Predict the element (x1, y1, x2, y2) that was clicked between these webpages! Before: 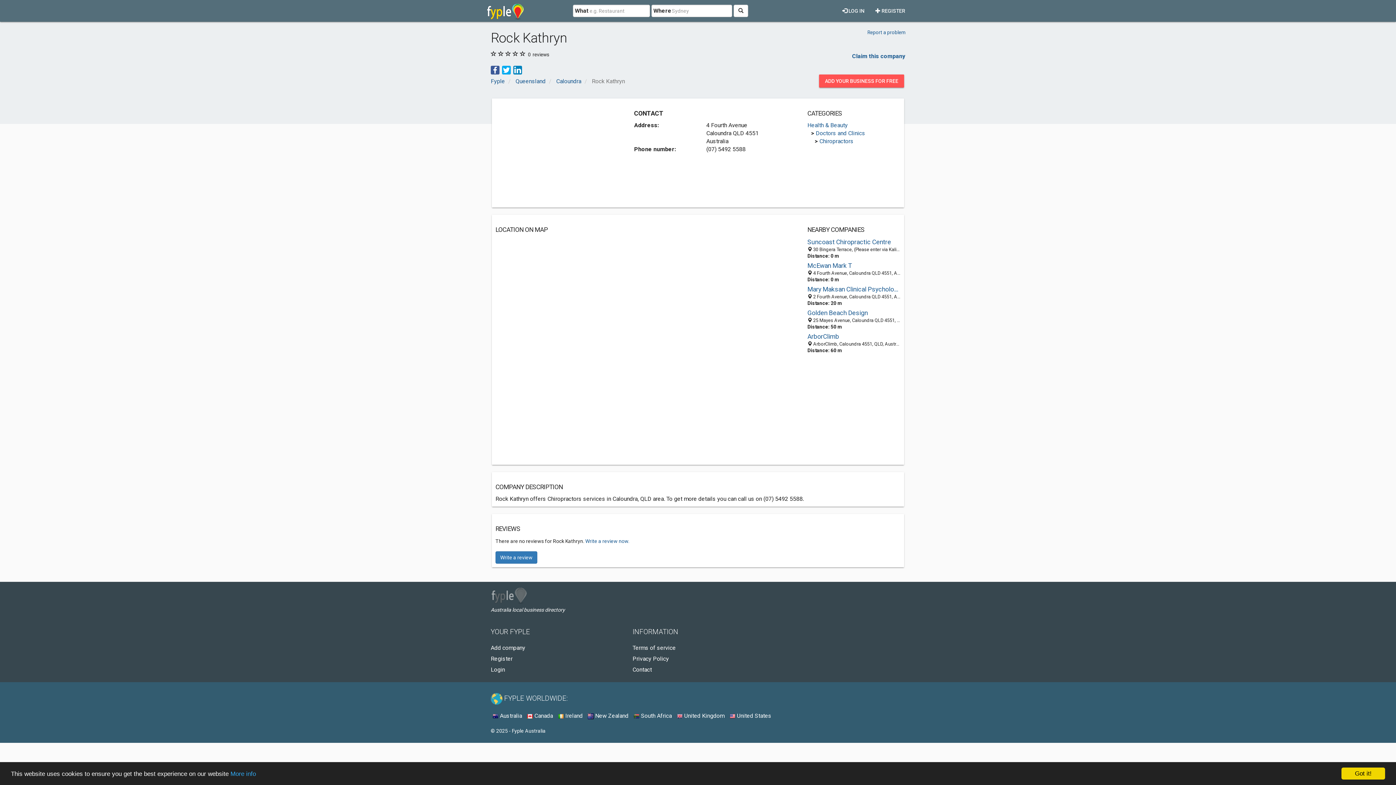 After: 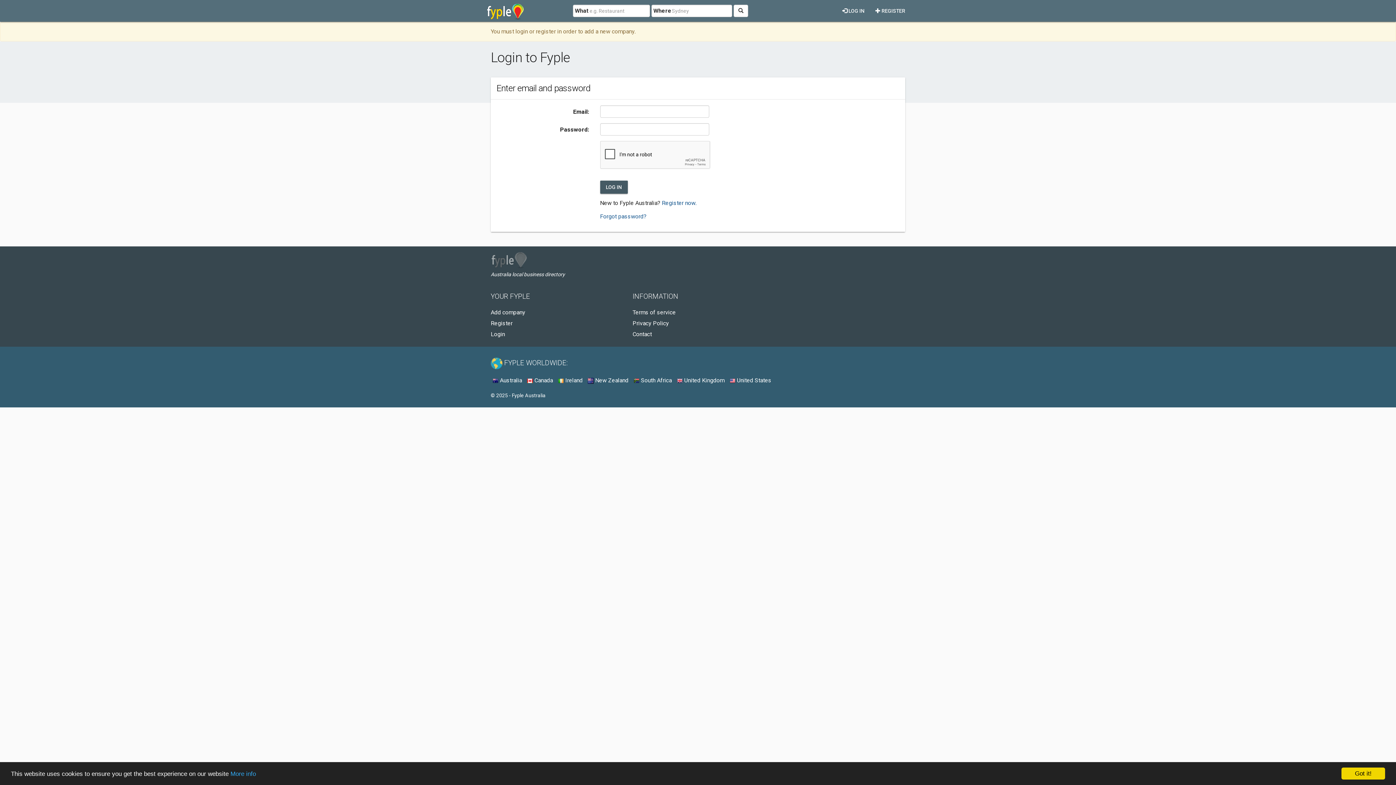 Action: label: Add company bbox: (490, 644, 525, 651)